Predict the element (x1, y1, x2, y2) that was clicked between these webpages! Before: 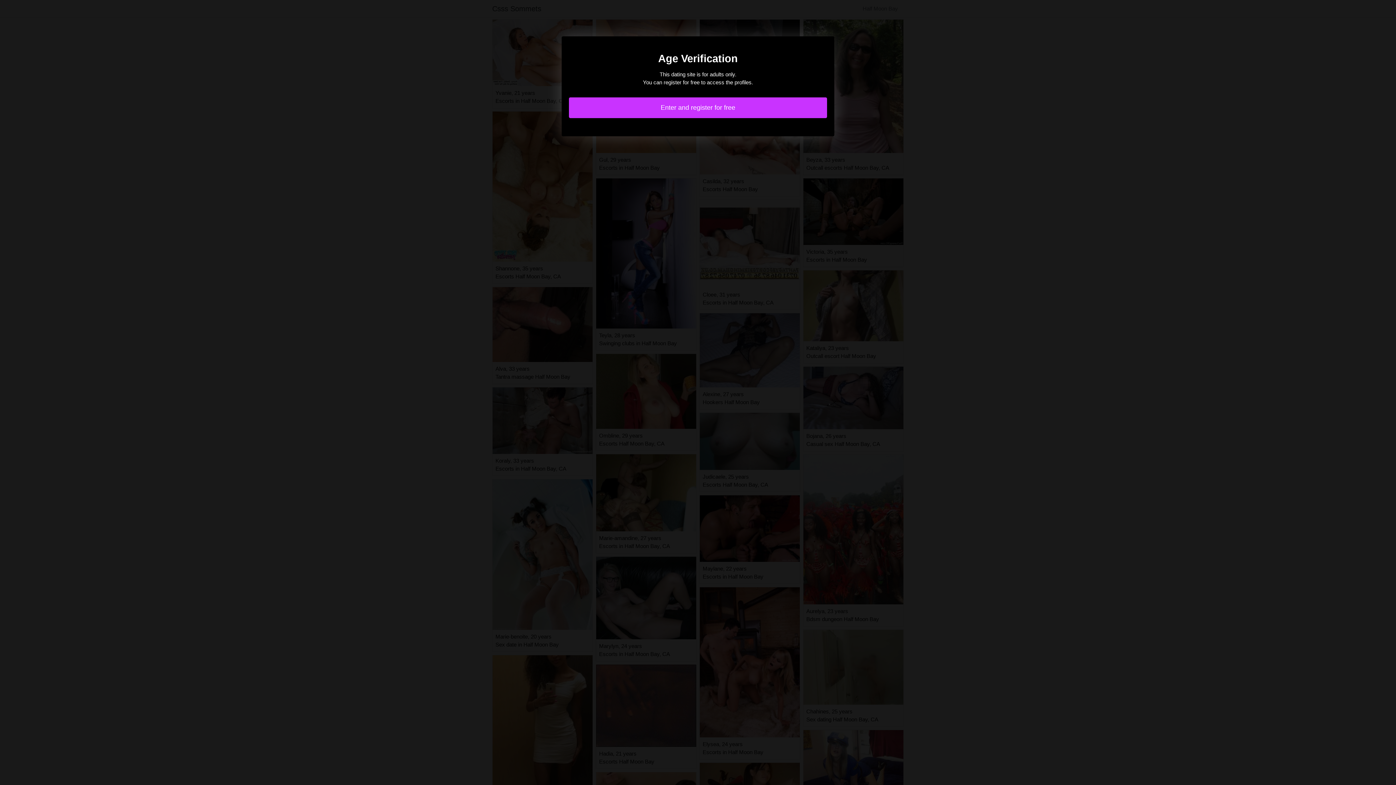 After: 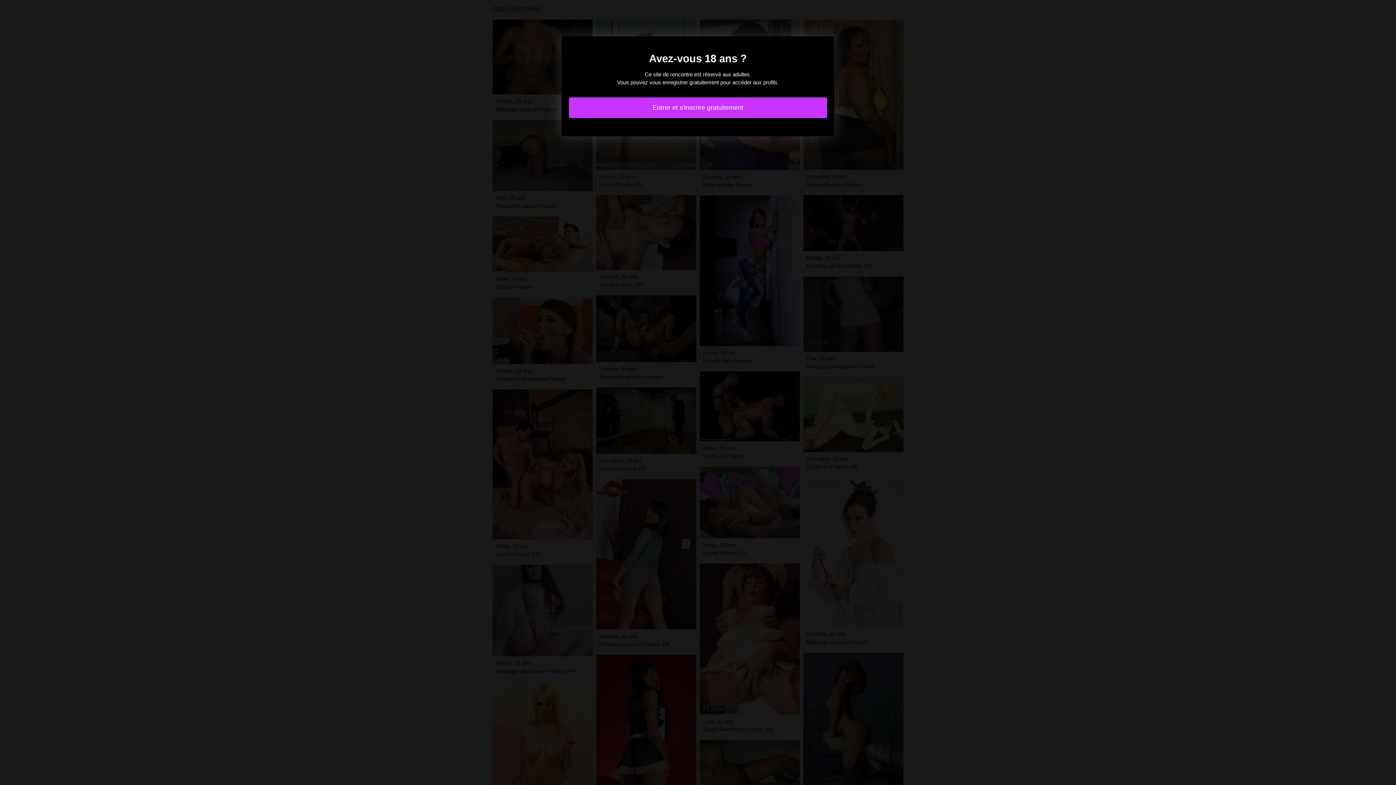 Action: label: Enter and register for free bbox: (569, 97, 827, 118)